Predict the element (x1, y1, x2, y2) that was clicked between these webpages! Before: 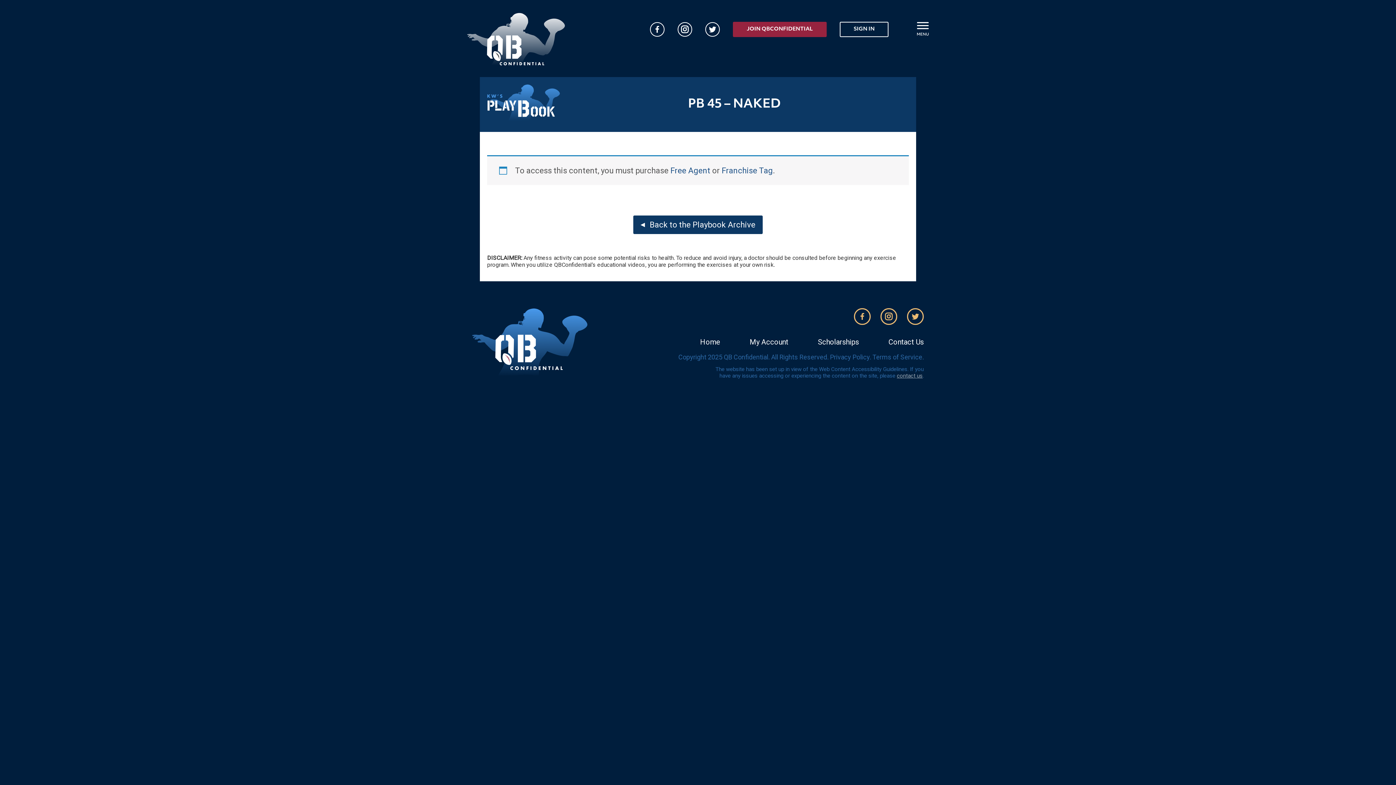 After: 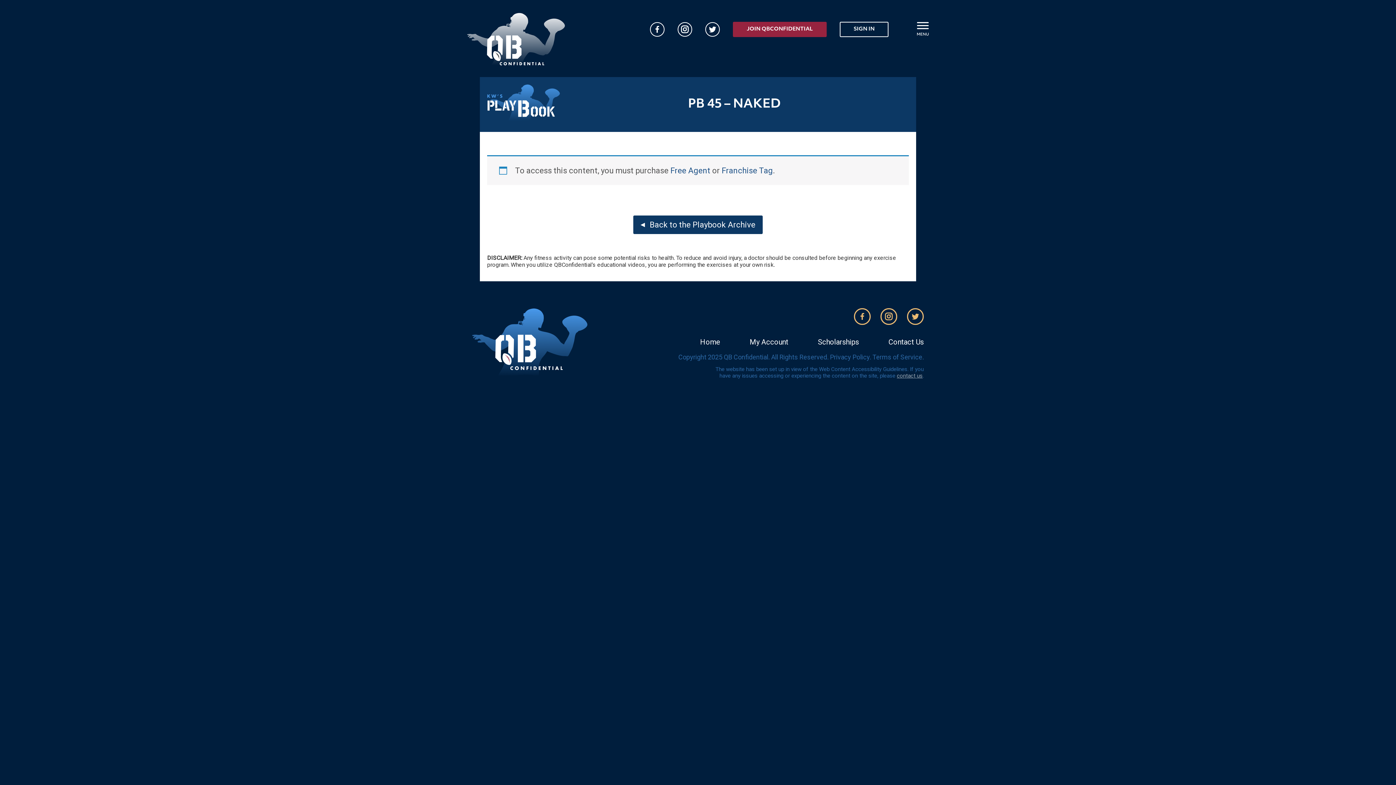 Action: bbox: (854, 308, 870, 325)